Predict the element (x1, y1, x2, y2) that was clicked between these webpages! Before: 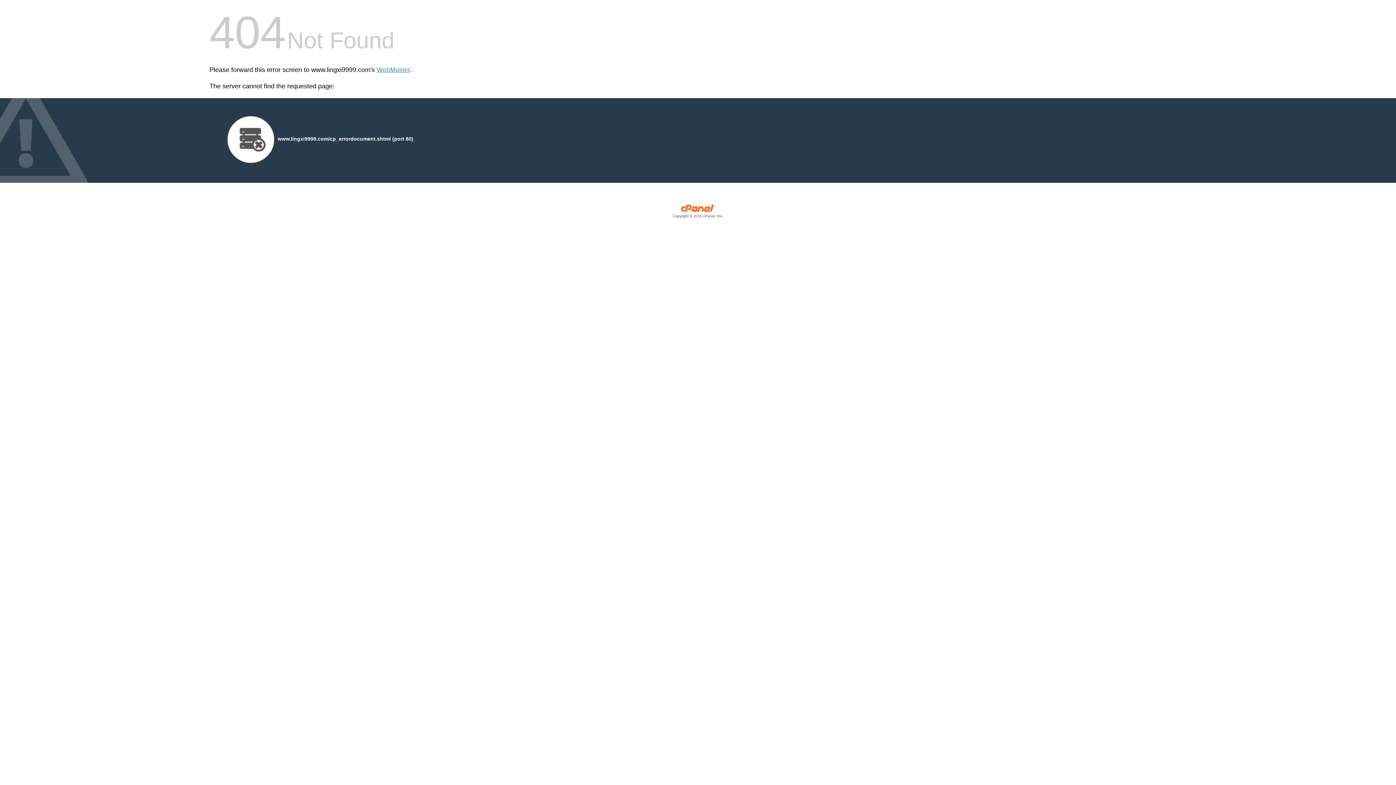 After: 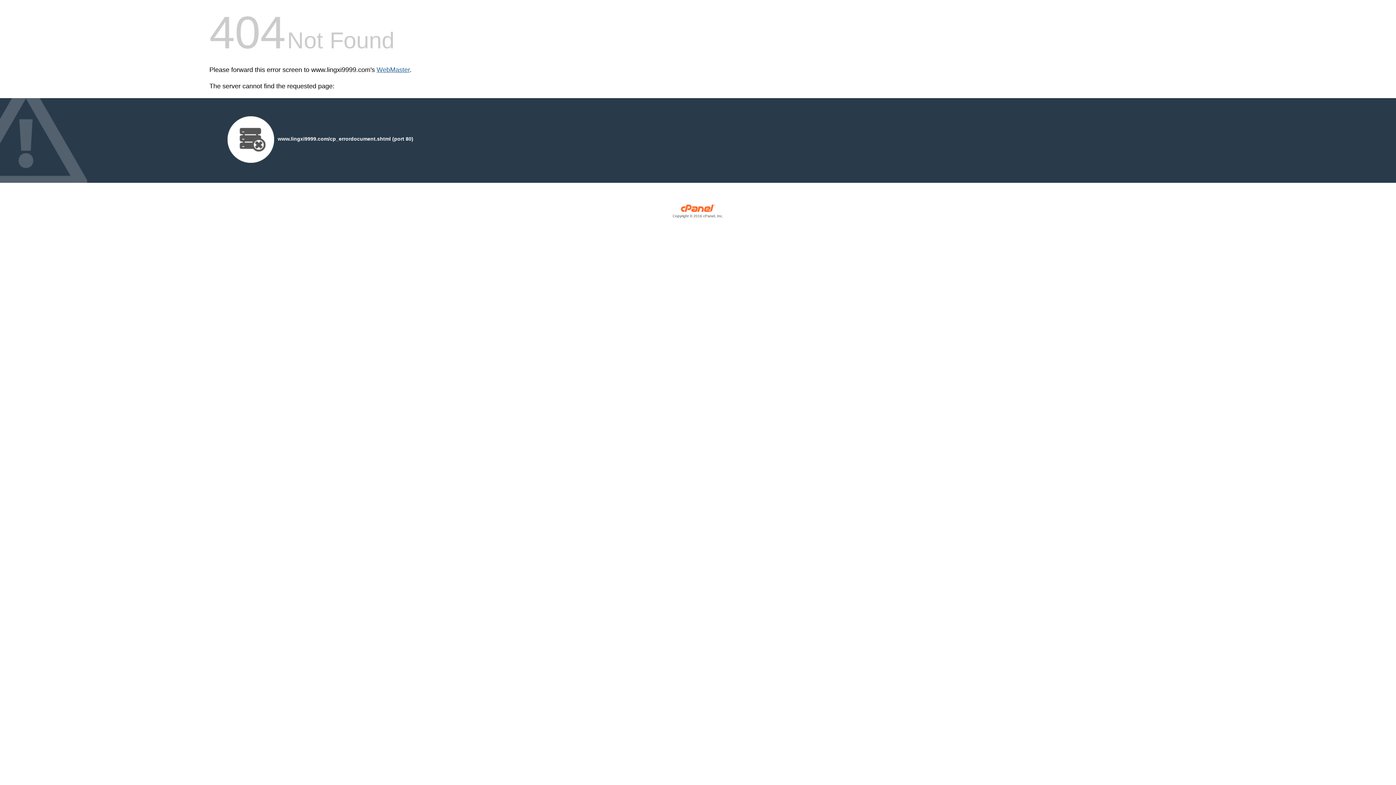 Action: label: WebMaster bbox: (376, 66, 409, 73)